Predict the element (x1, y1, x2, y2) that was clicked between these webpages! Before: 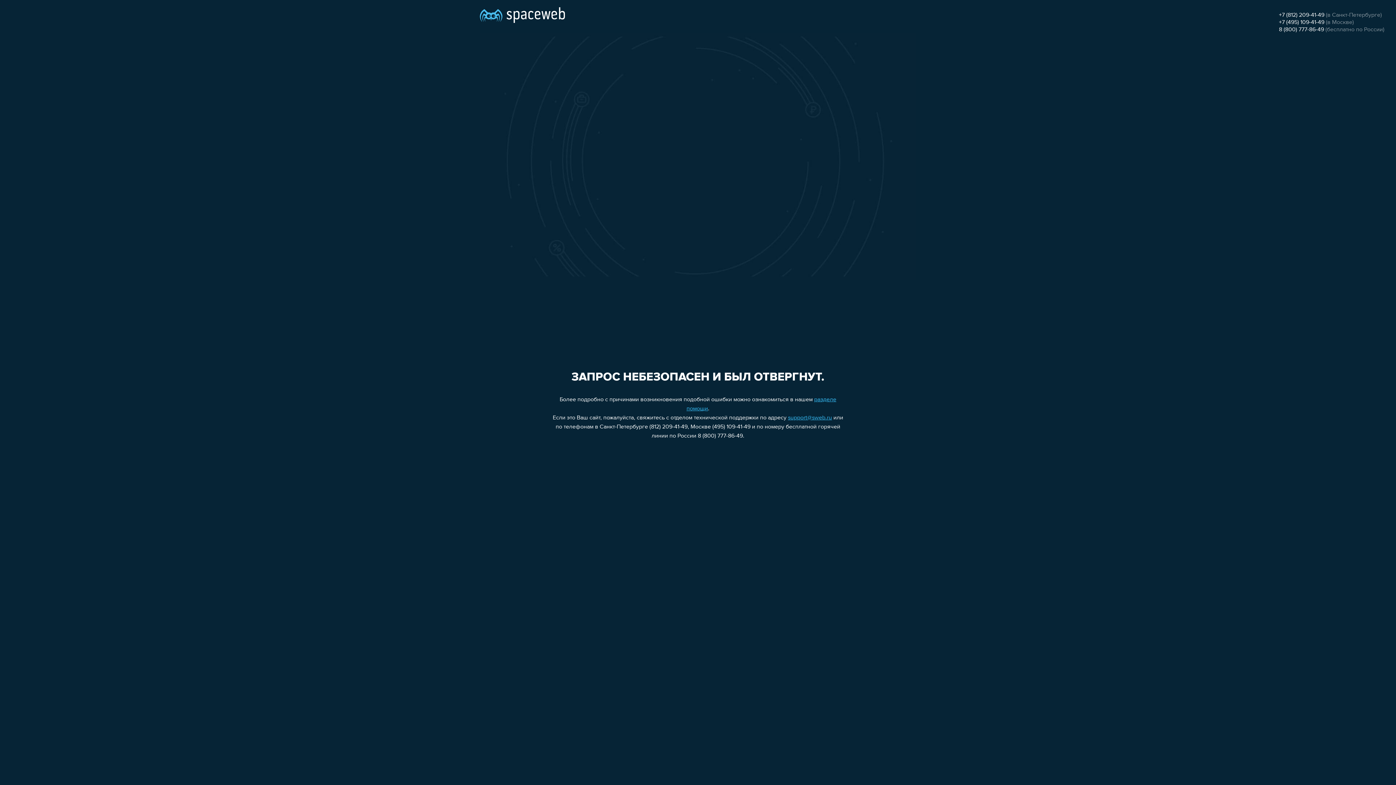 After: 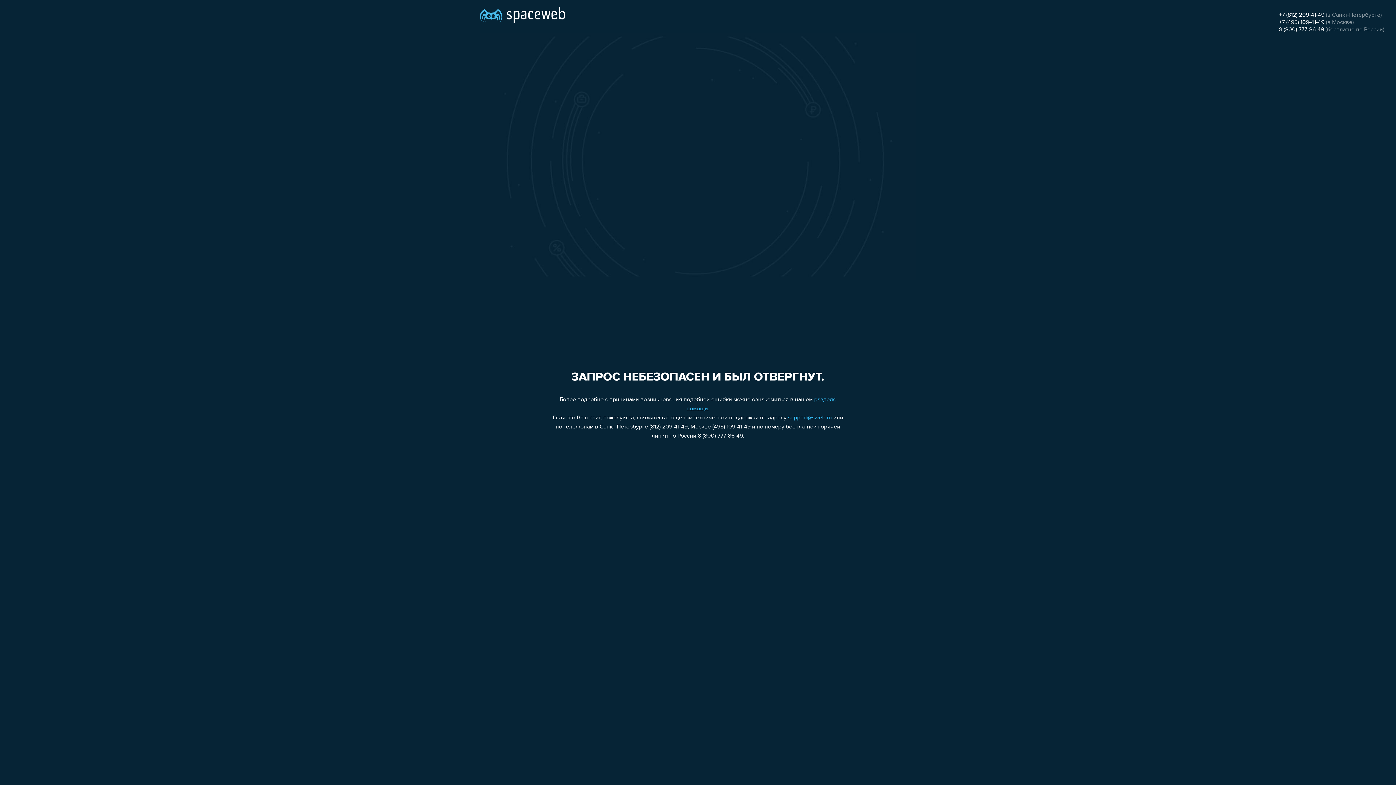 Action: bbox: (1279, 12, 1324, 18) label: +7 (812) 209-41-49